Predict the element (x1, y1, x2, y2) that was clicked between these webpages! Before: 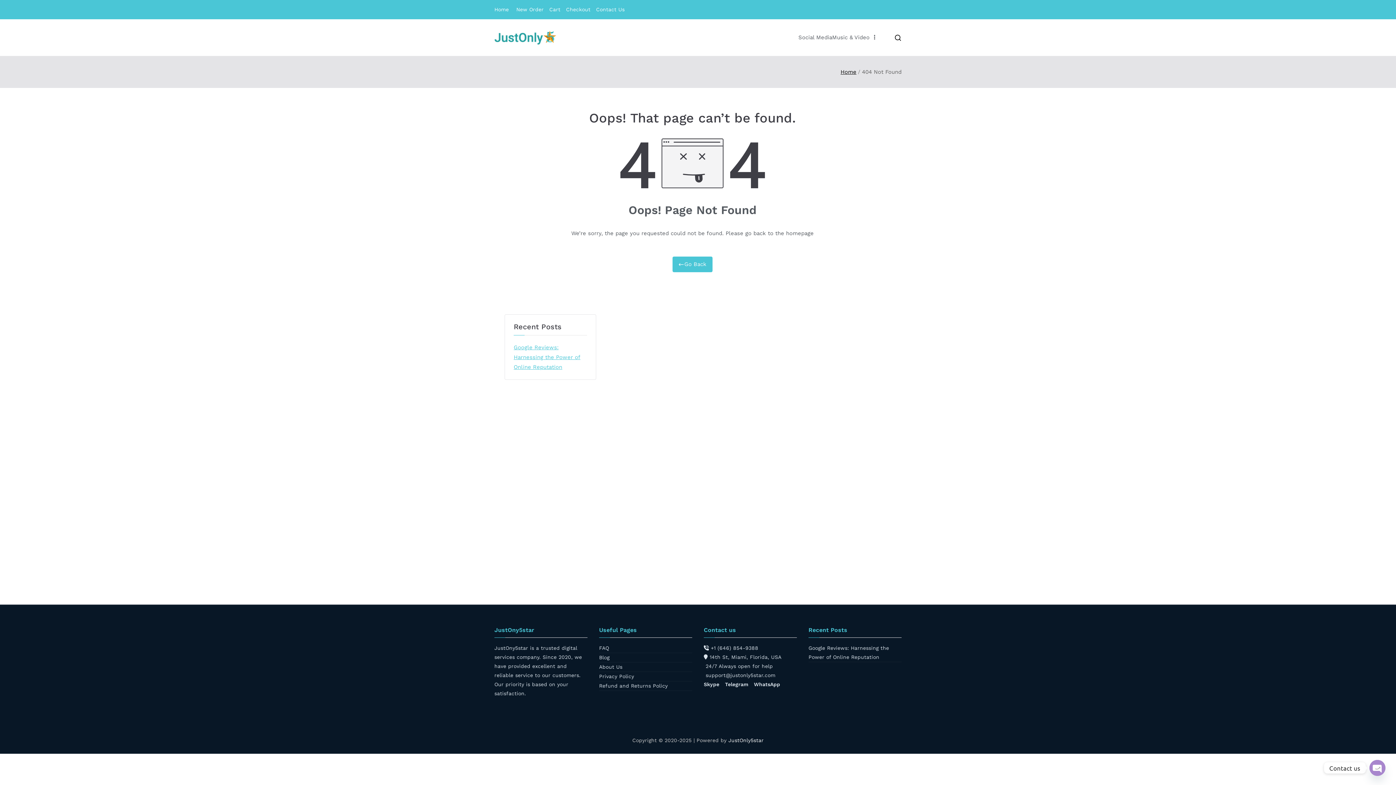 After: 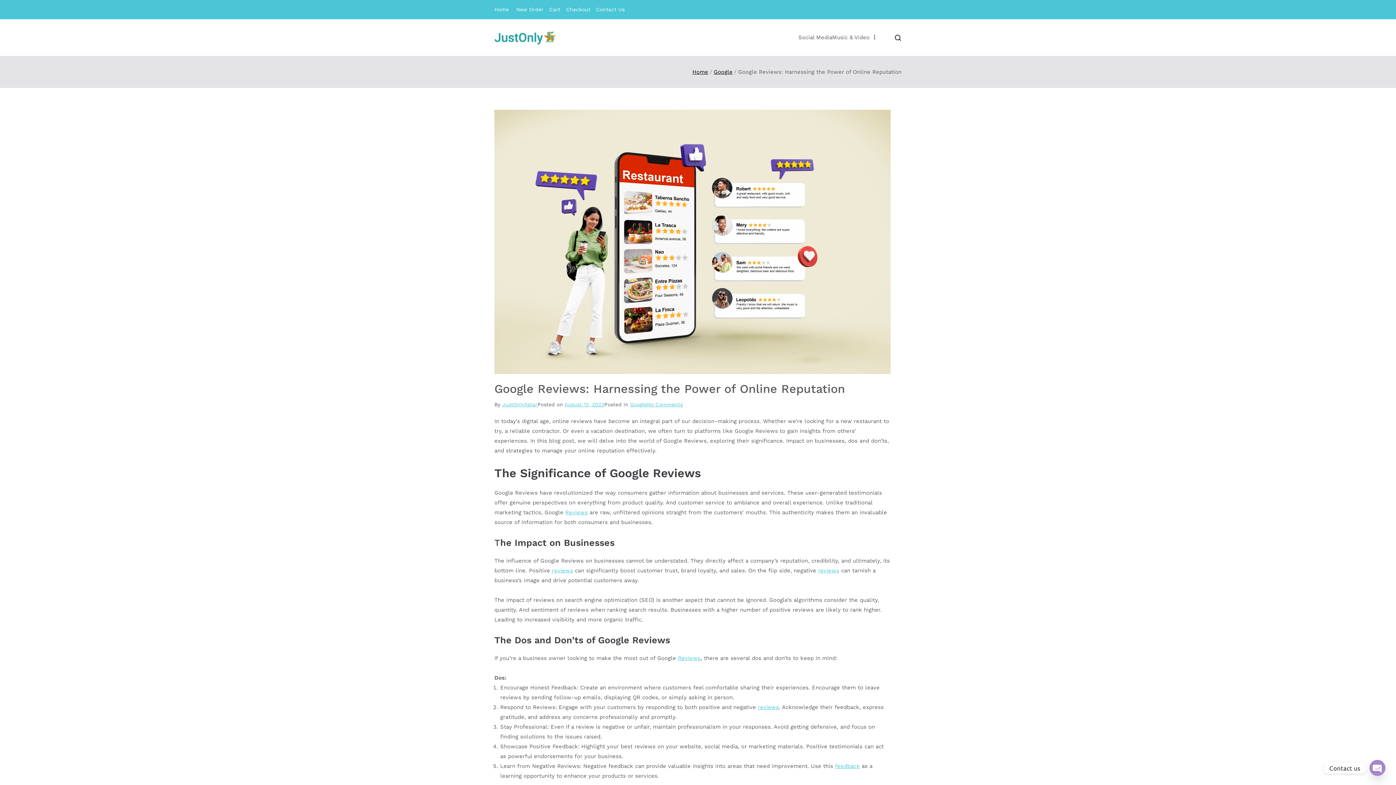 Action: bbox: (513, 343, 587, 372) label: Google Reviews: Harnessing the Power of Online Reputation